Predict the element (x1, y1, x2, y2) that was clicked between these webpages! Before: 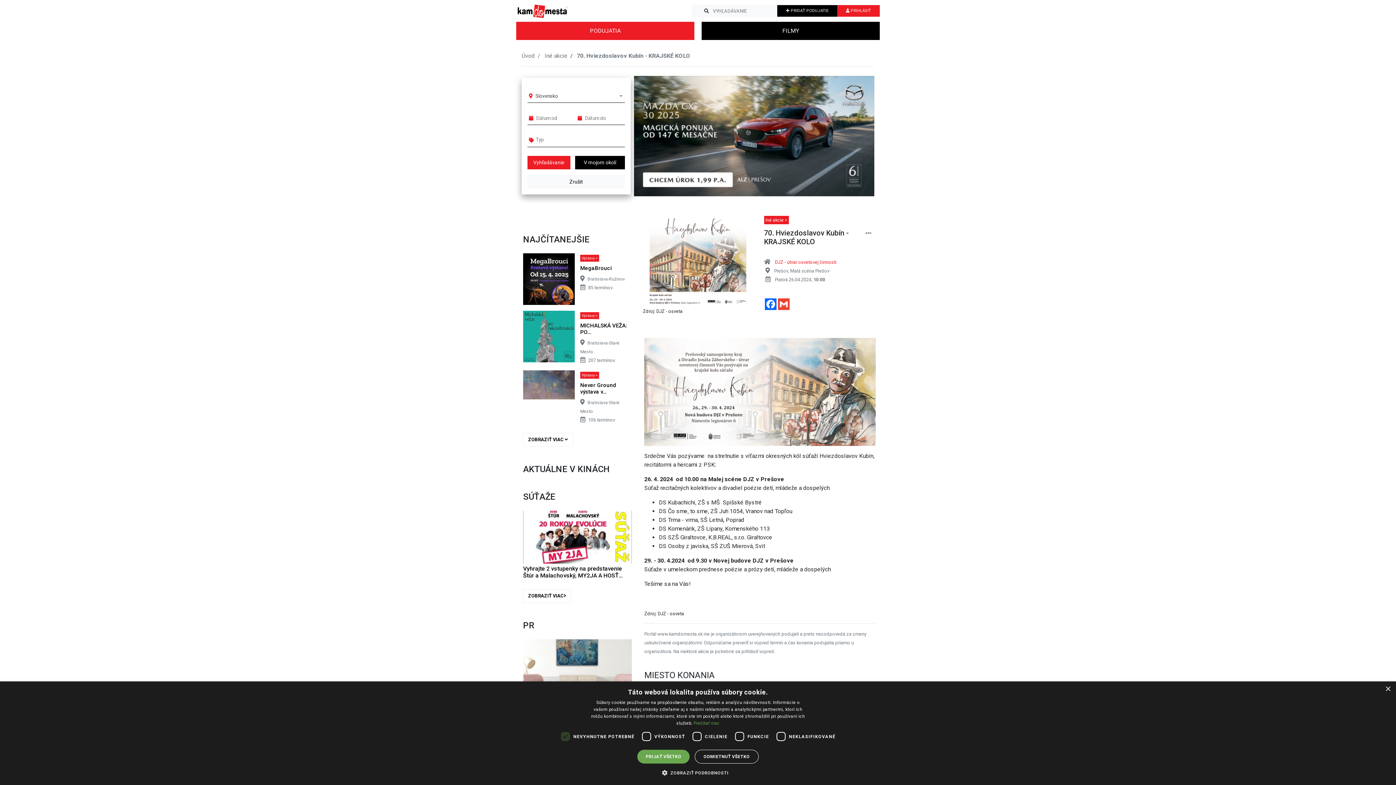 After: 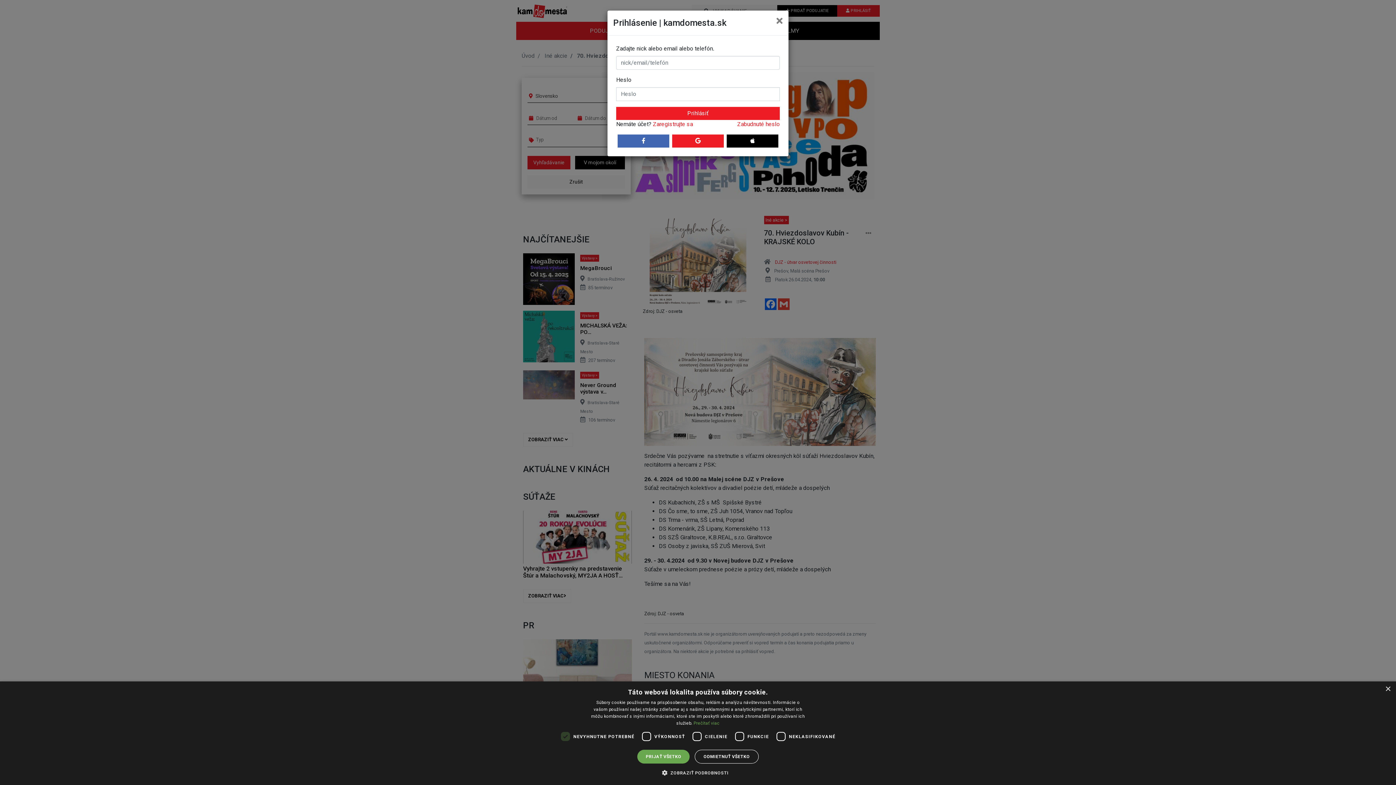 Action: bbox: (777, 5, 837, 16) label:  PRIDAŤ PODUJATIE